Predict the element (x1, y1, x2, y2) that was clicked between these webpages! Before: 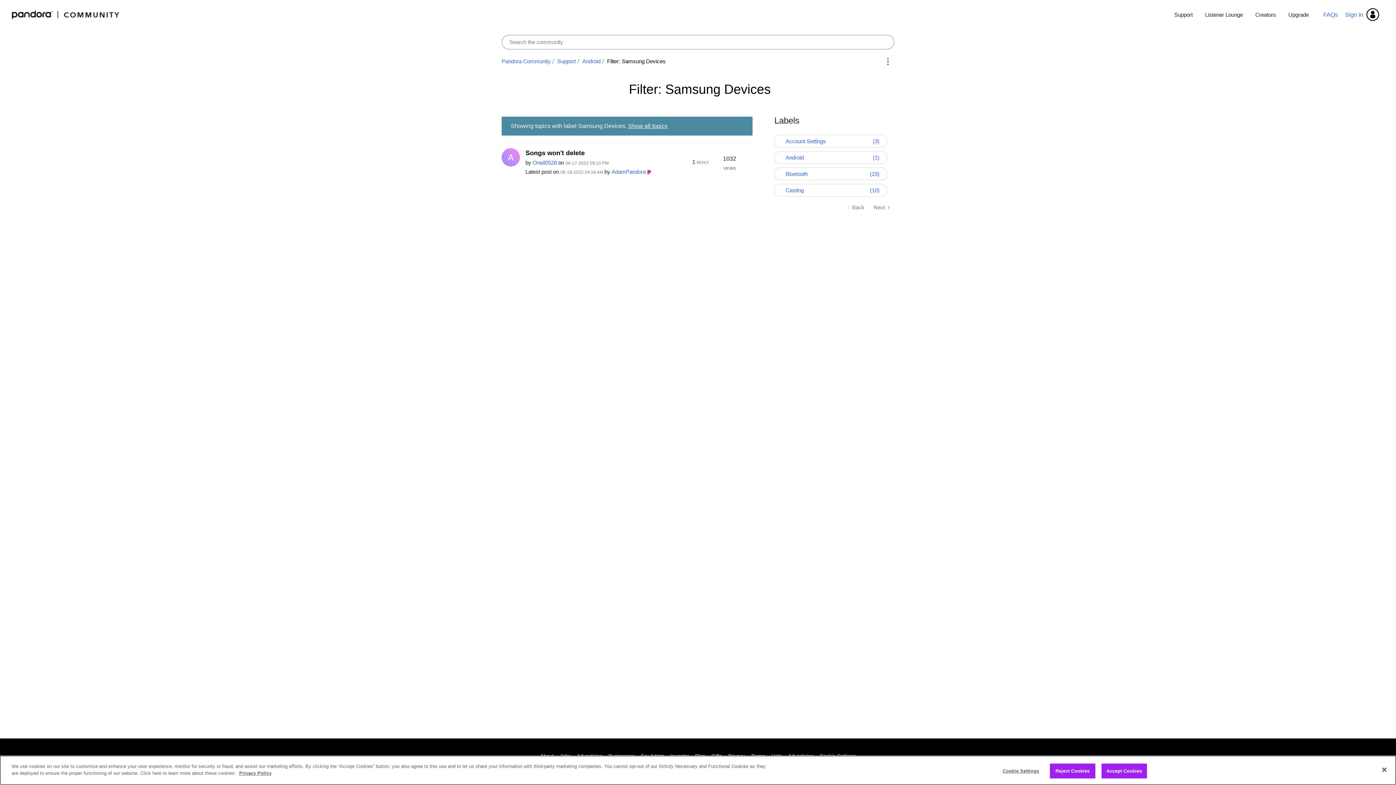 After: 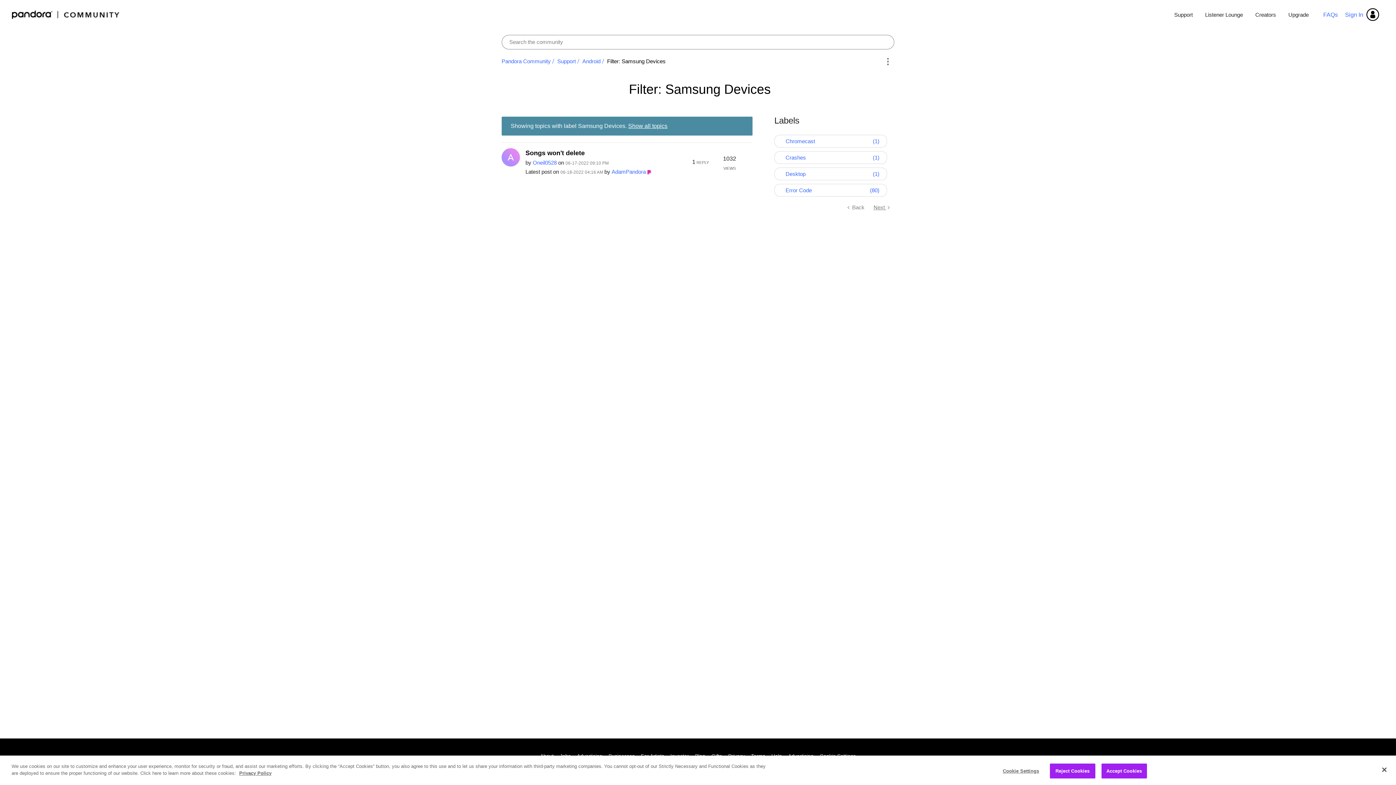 Action: label: Next Page bbox: (869, 200, 894, 214)